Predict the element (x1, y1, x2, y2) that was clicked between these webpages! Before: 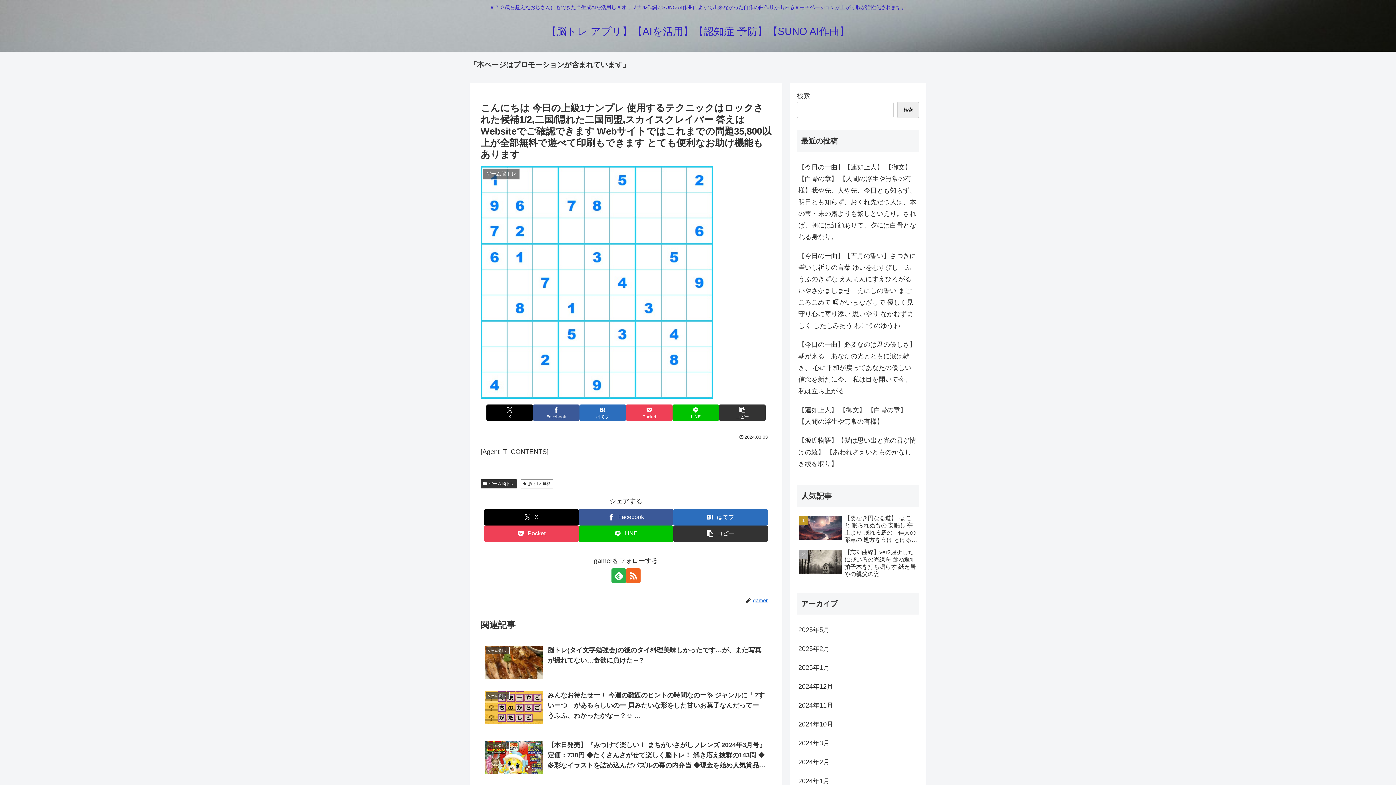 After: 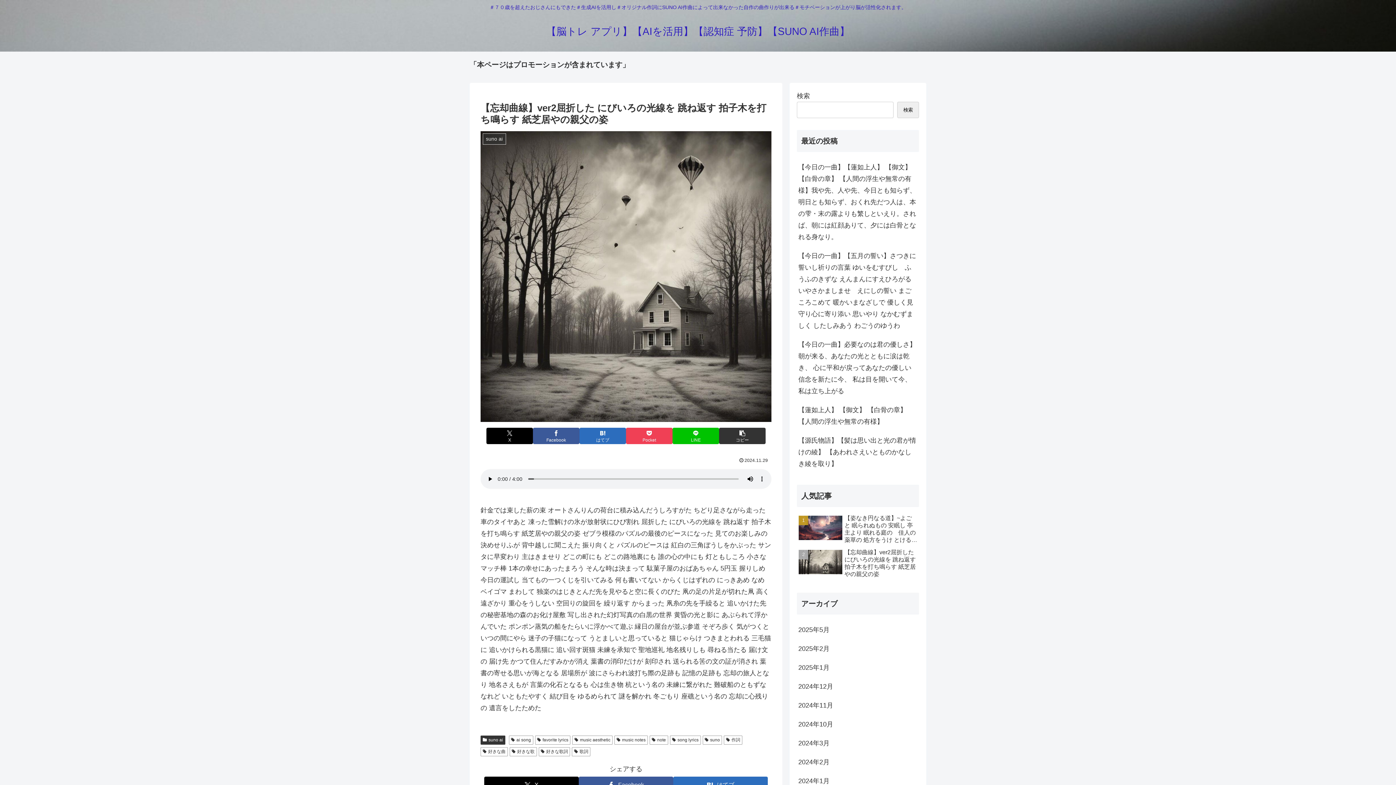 Action: bbox: (797, 547, 919, 579) label: 【忘却曲線】ver2屈折した にびいろの光線を 跳ね返す 拍子木を打ち鳴らす 紙芝居やの親父の姿